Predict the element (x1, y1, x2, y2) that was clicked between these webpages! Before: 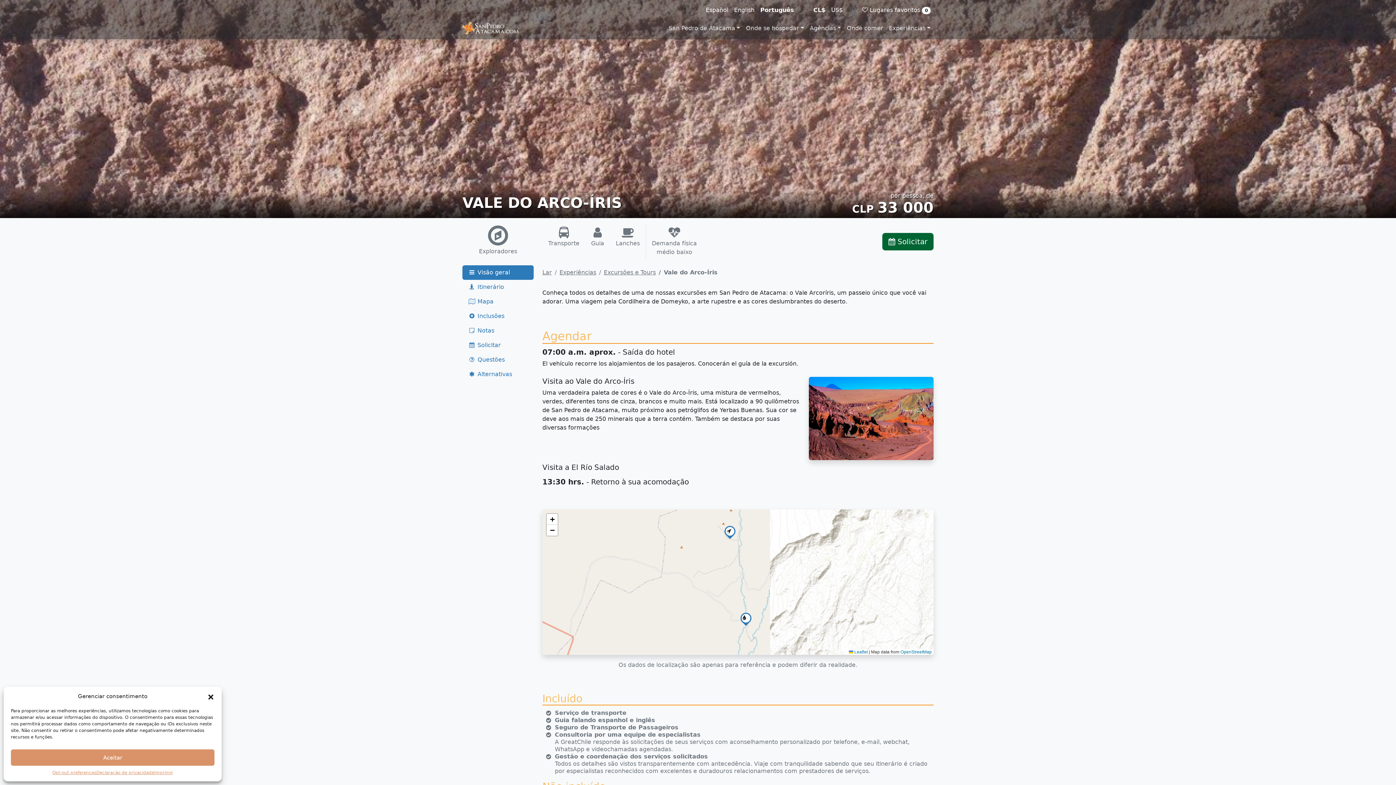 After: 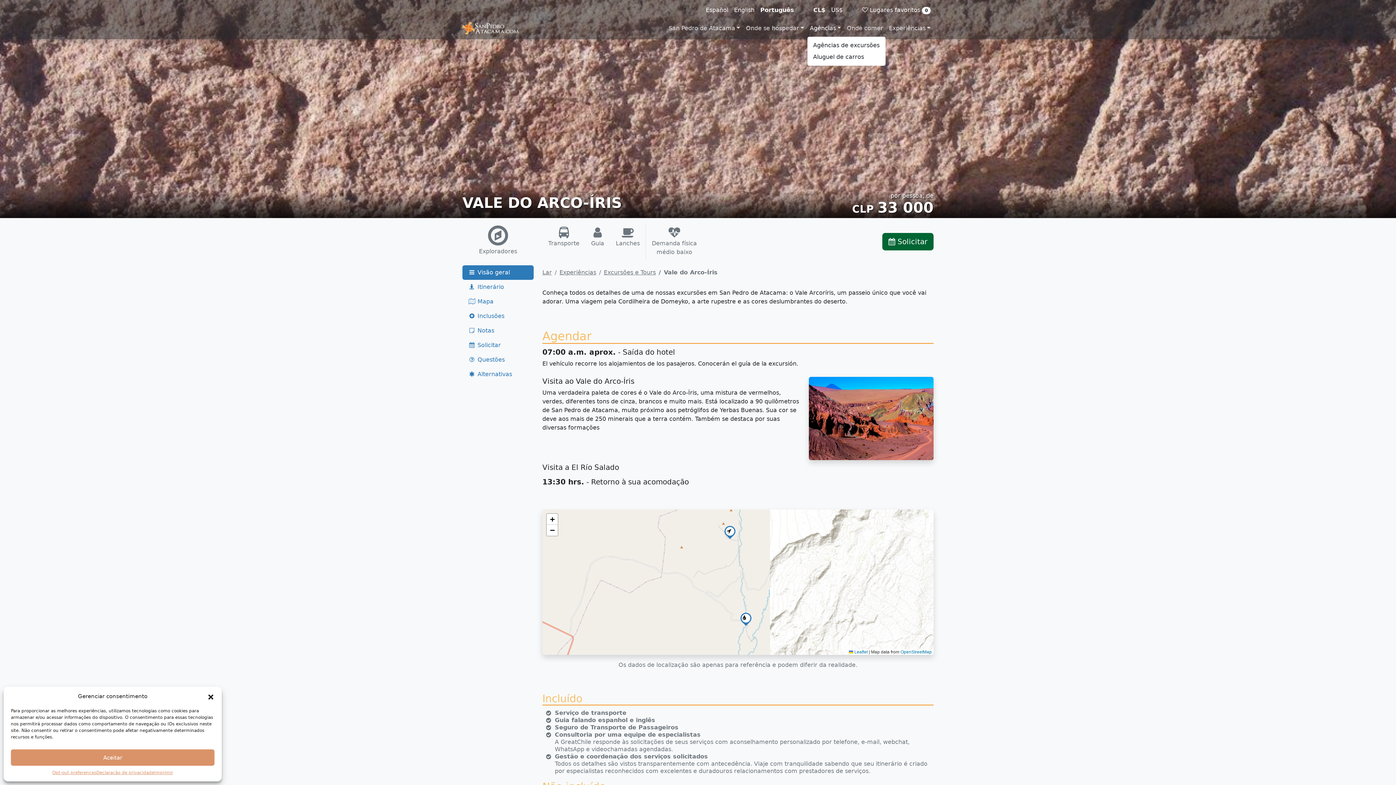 Action: bbox: (807, 21, 844, 35) label: Agências